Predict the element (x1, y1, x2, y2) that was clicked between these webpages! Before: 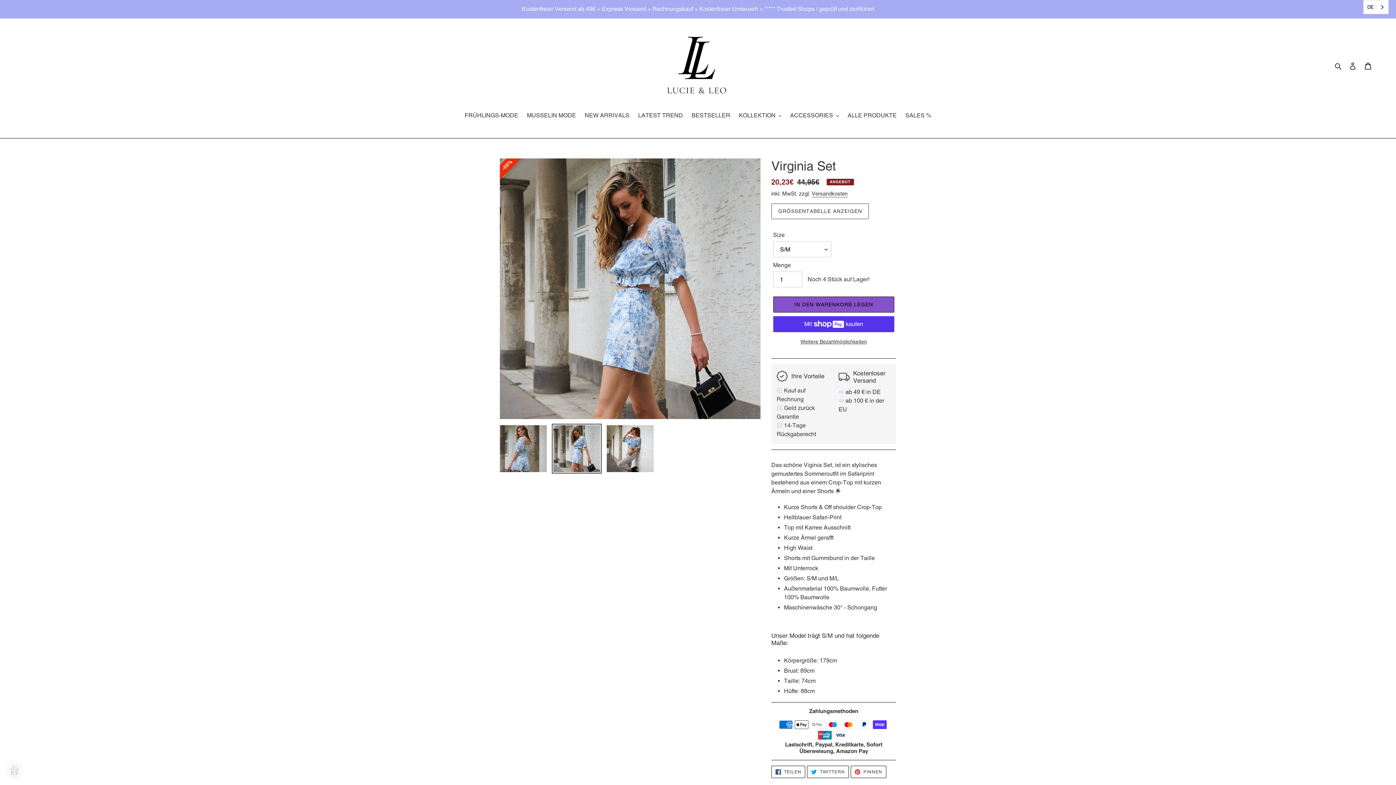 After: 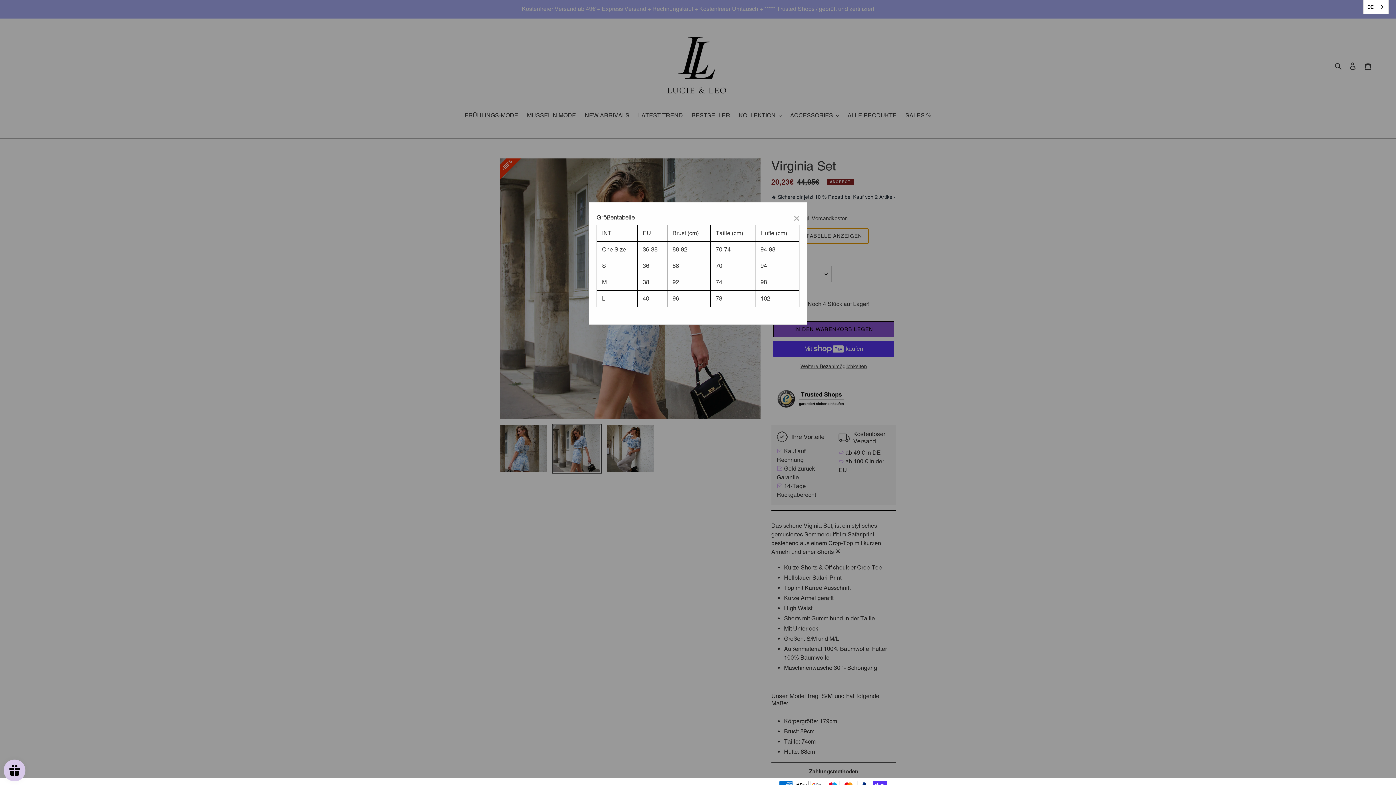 Action: label: GRÖSSENTABELLE ANZEIGEN bbox: (771, 203, 869, 219)